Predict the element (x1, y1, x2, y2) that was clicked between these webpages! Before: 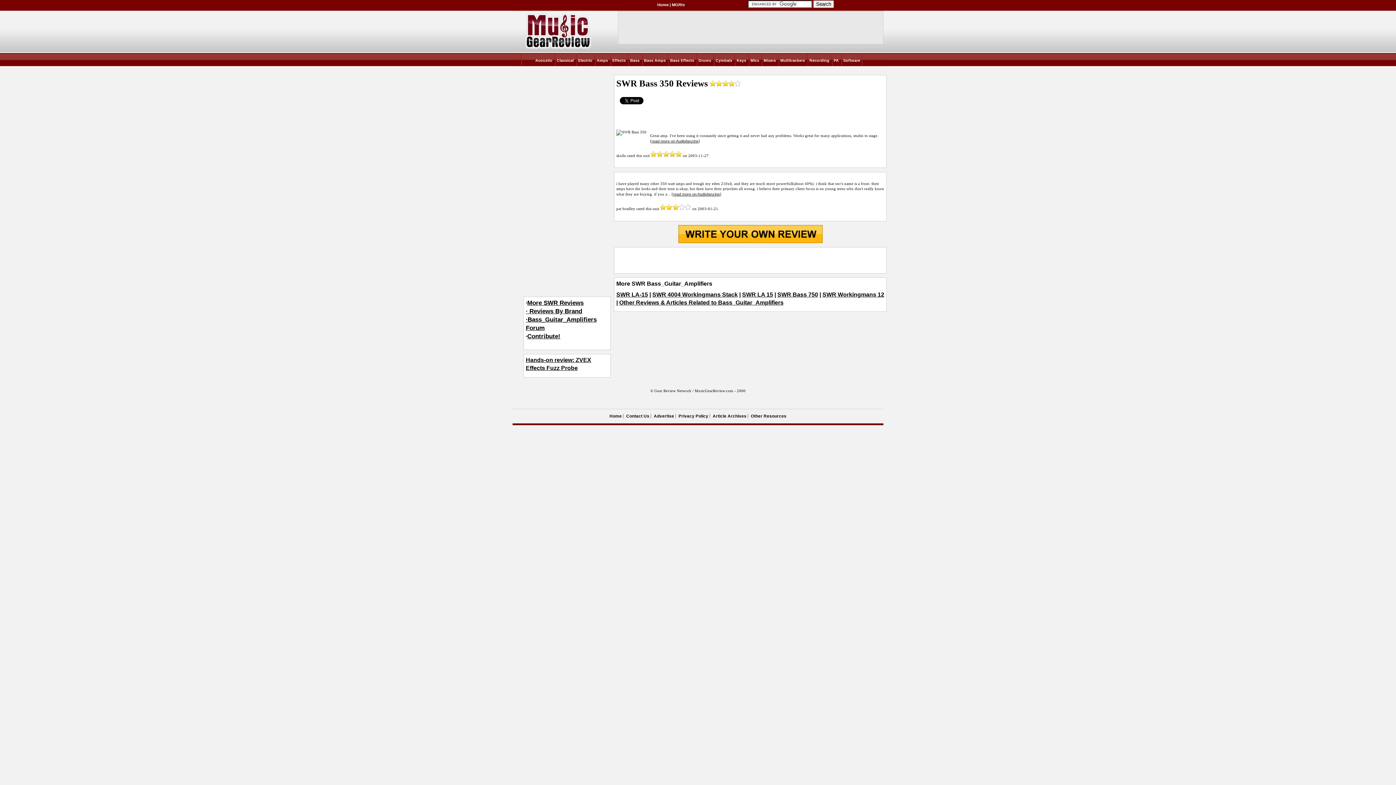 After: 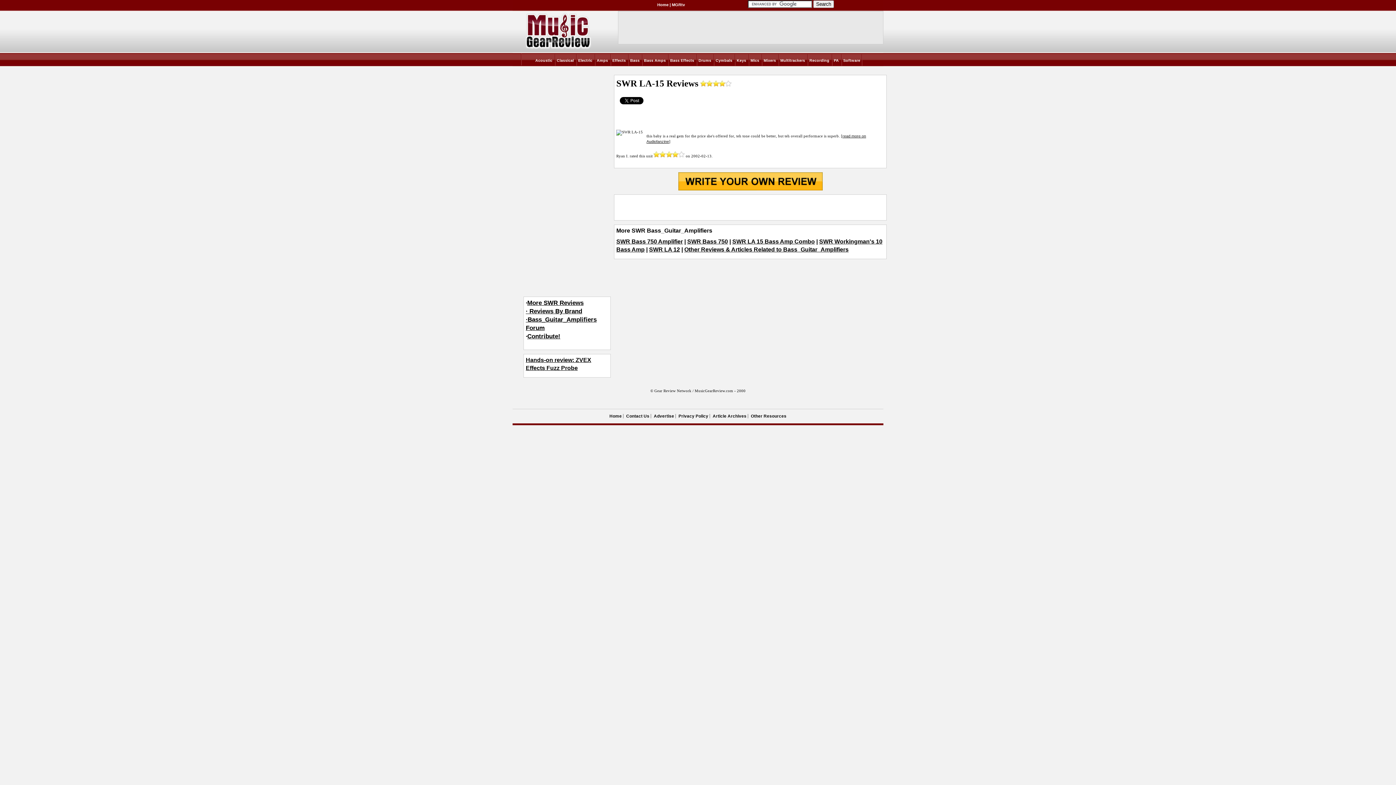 Action: label: SWR LA-15 bbox: (616, 291, 648, 297)